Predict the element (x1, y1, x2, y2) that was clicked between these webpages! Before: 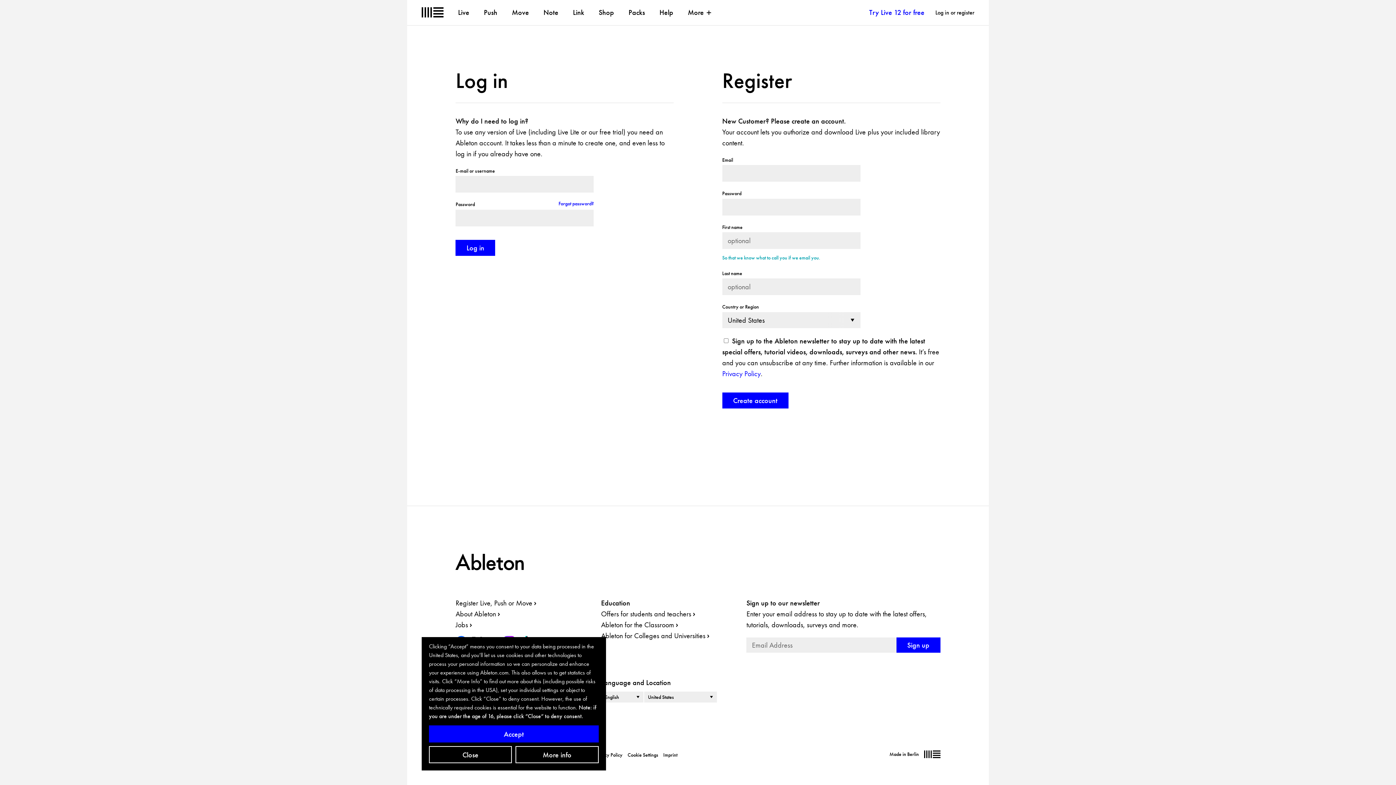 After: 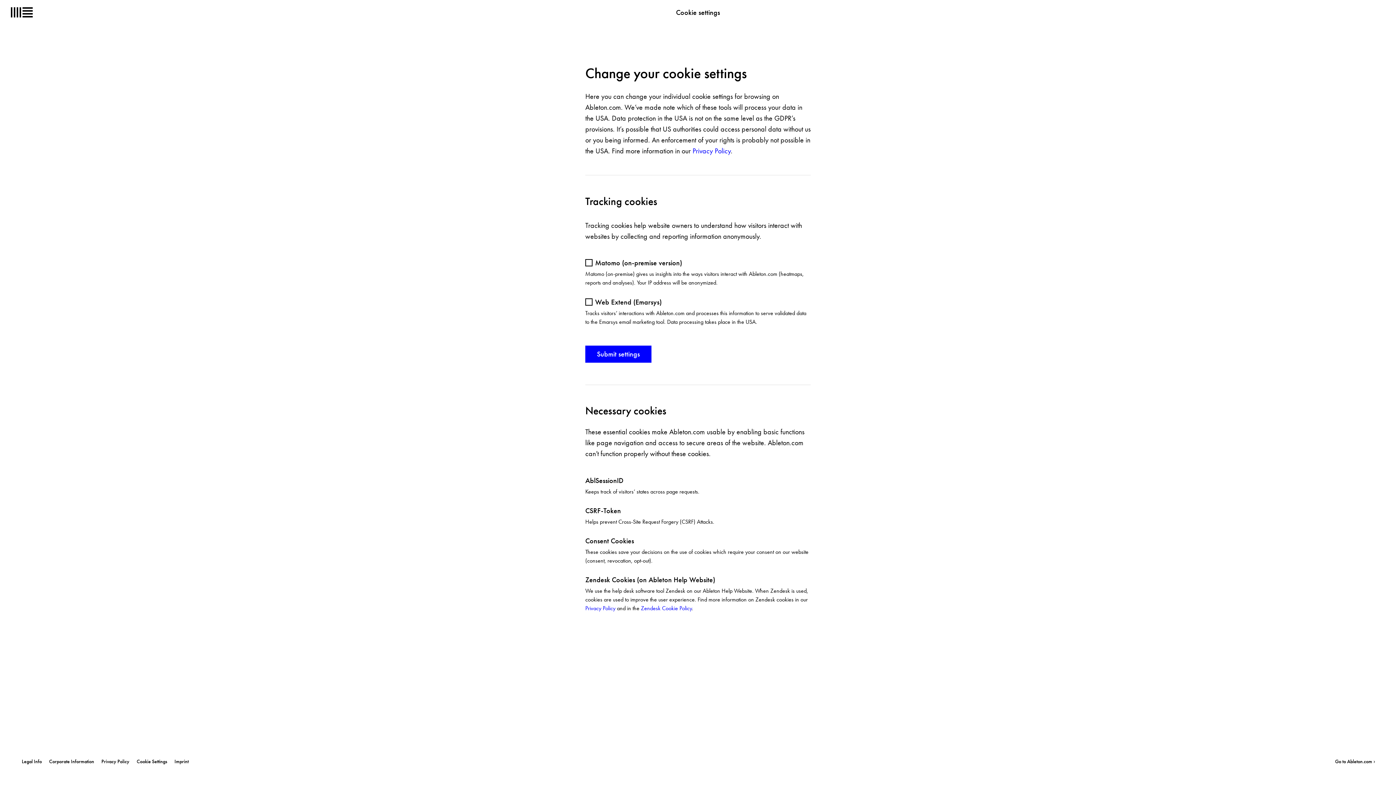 Action: label: Cookie Settings bbox: (627, 751, 658, 759)